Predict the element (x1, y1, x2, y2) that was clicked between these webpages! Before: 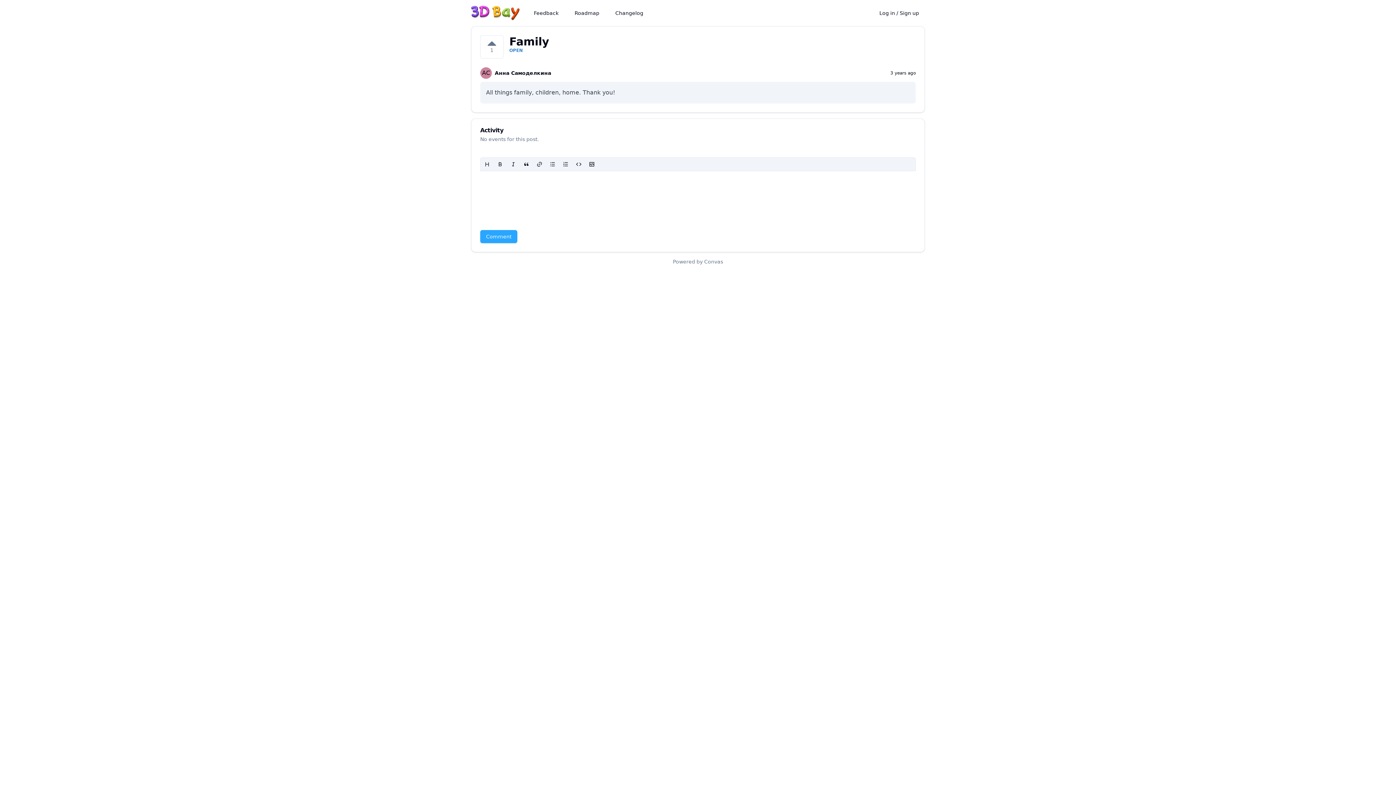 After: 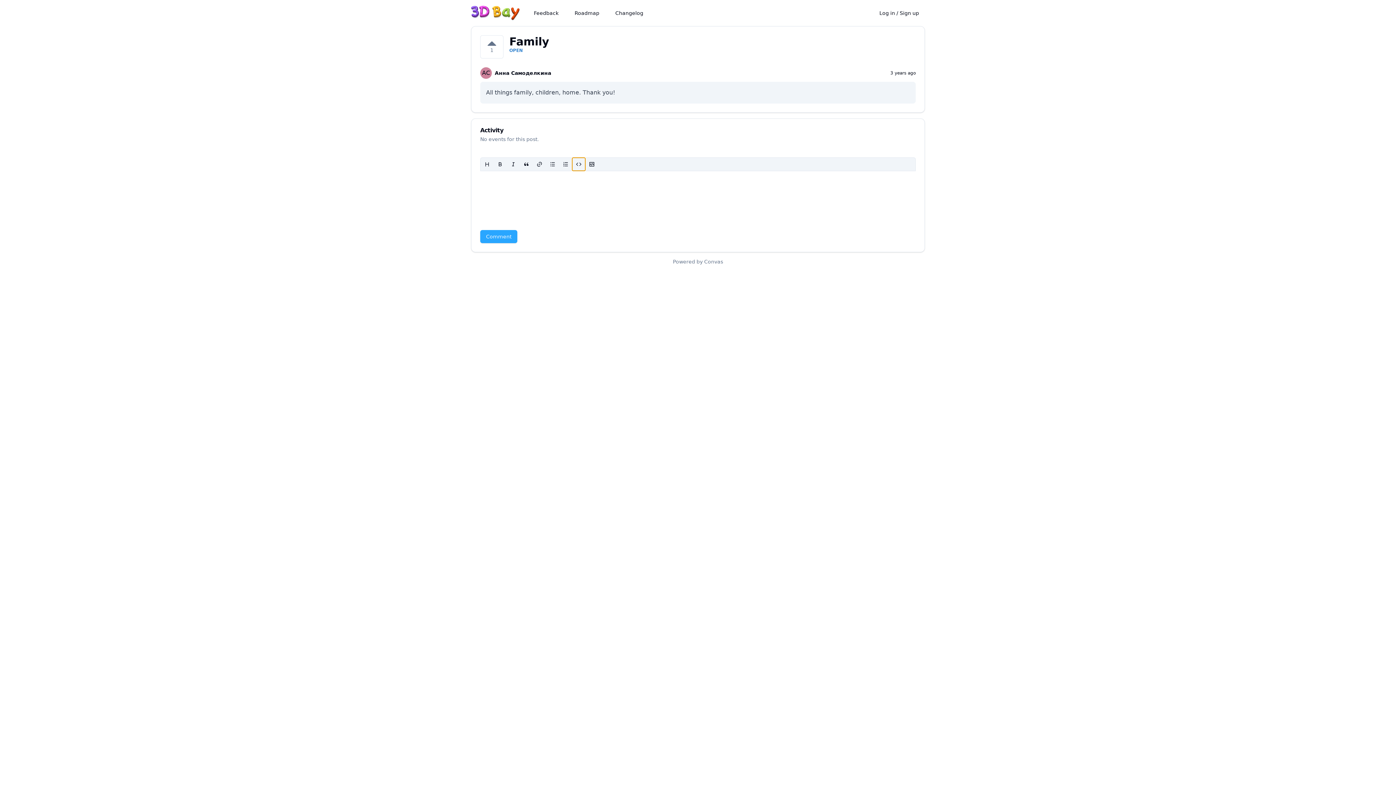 Action: bbox: (572, 157, 585, 170) label: Code